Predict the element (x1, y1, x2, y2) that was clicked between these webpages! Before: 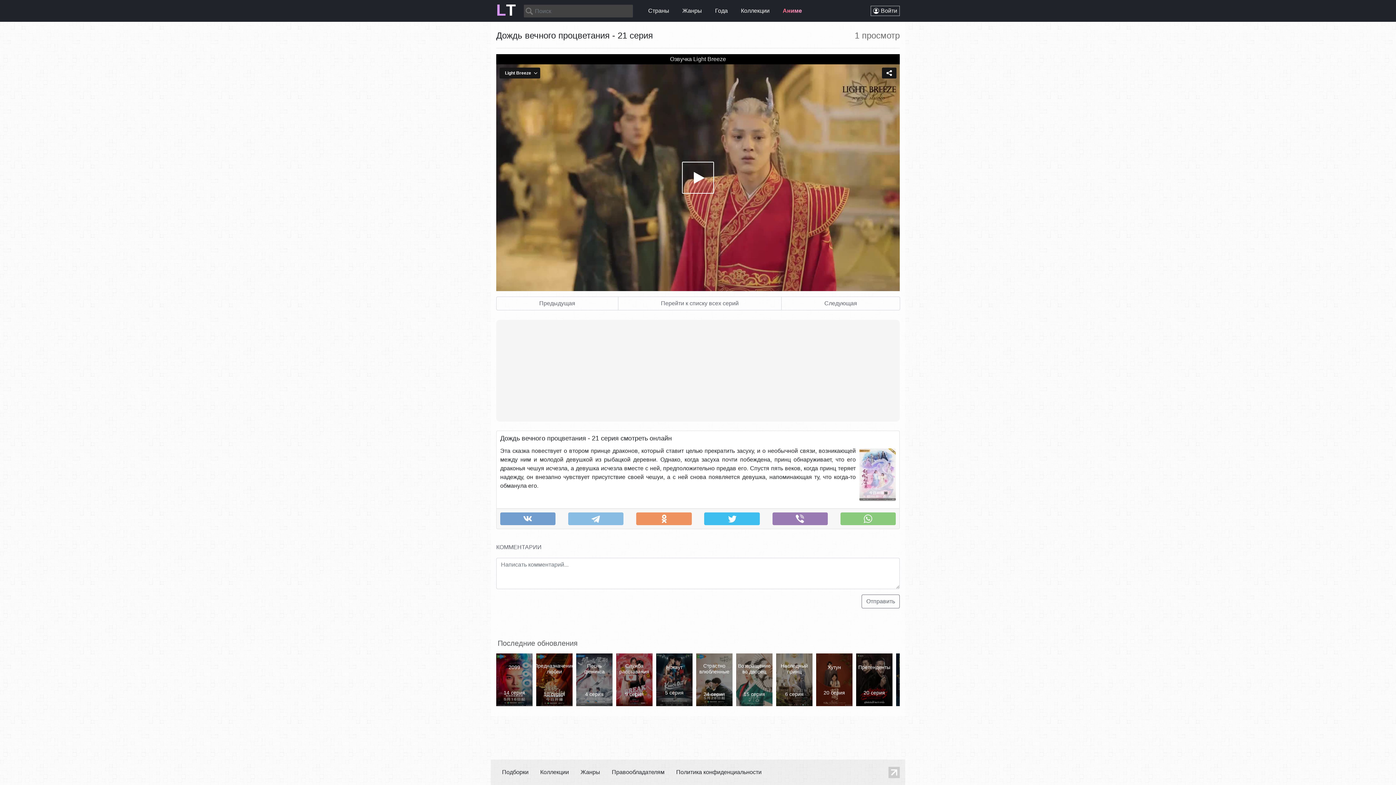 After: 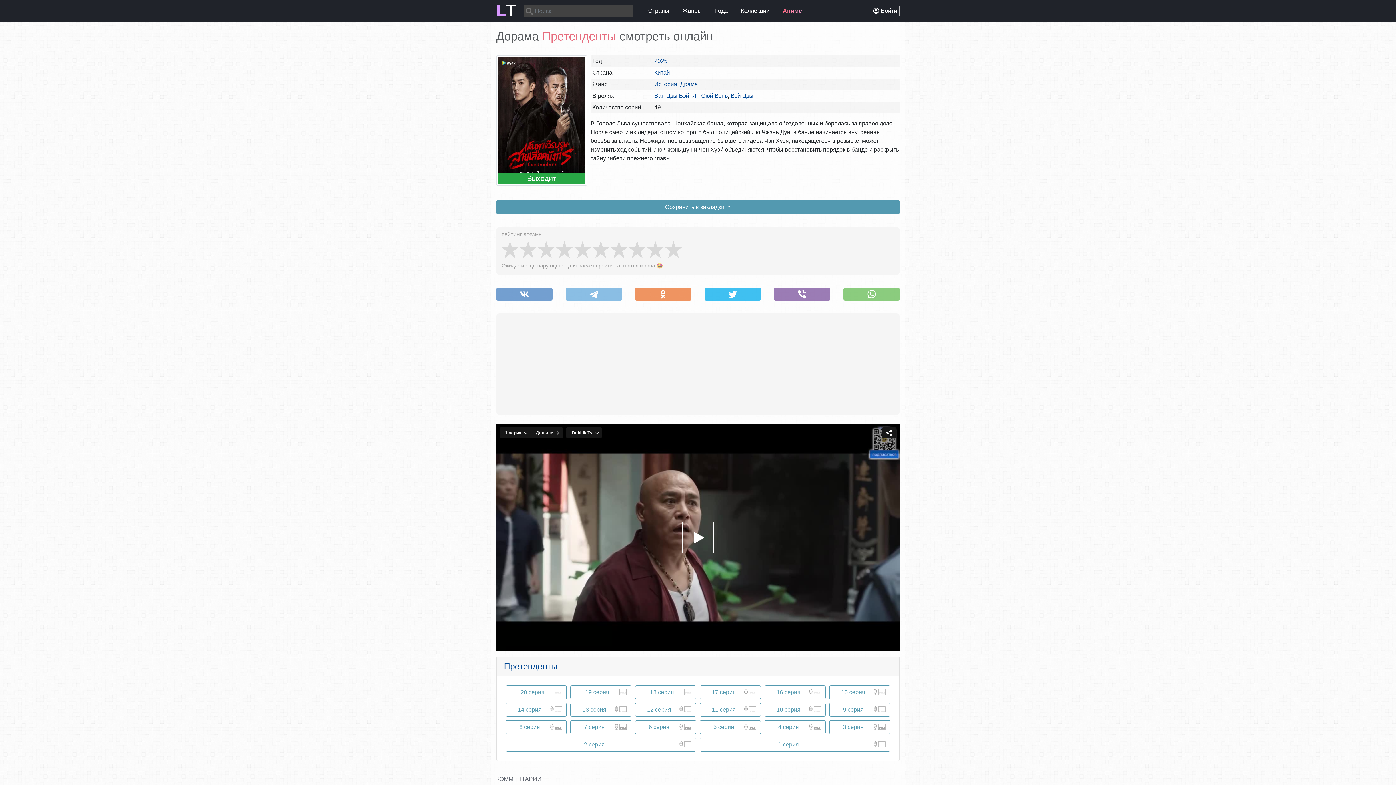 Action: label: Претенденты
20 серия bbox: (856, 653, 892, 706)